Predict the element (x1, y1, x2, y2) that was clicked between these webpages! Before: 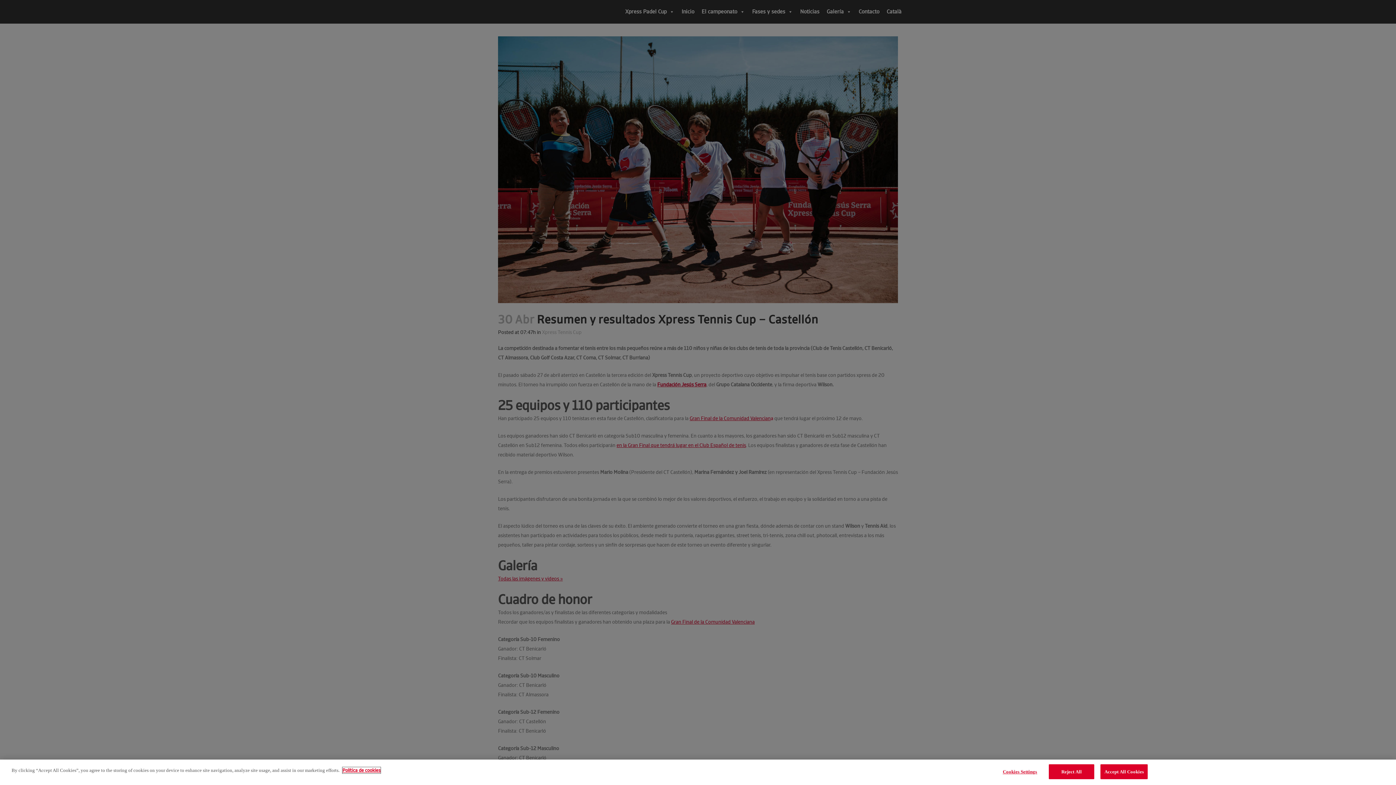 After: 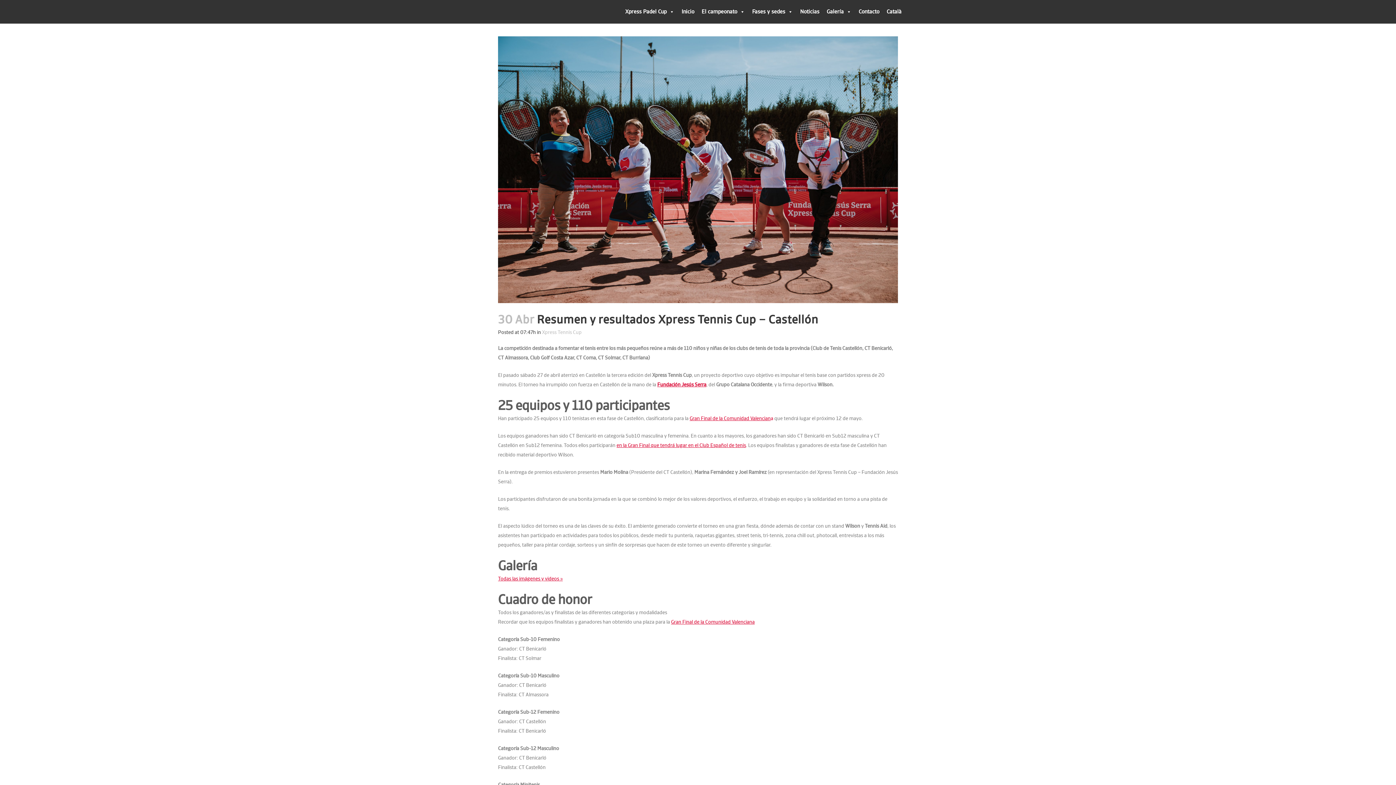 Action: label: Accept All Cookies bbox: (1100, 764, 1148, 779)